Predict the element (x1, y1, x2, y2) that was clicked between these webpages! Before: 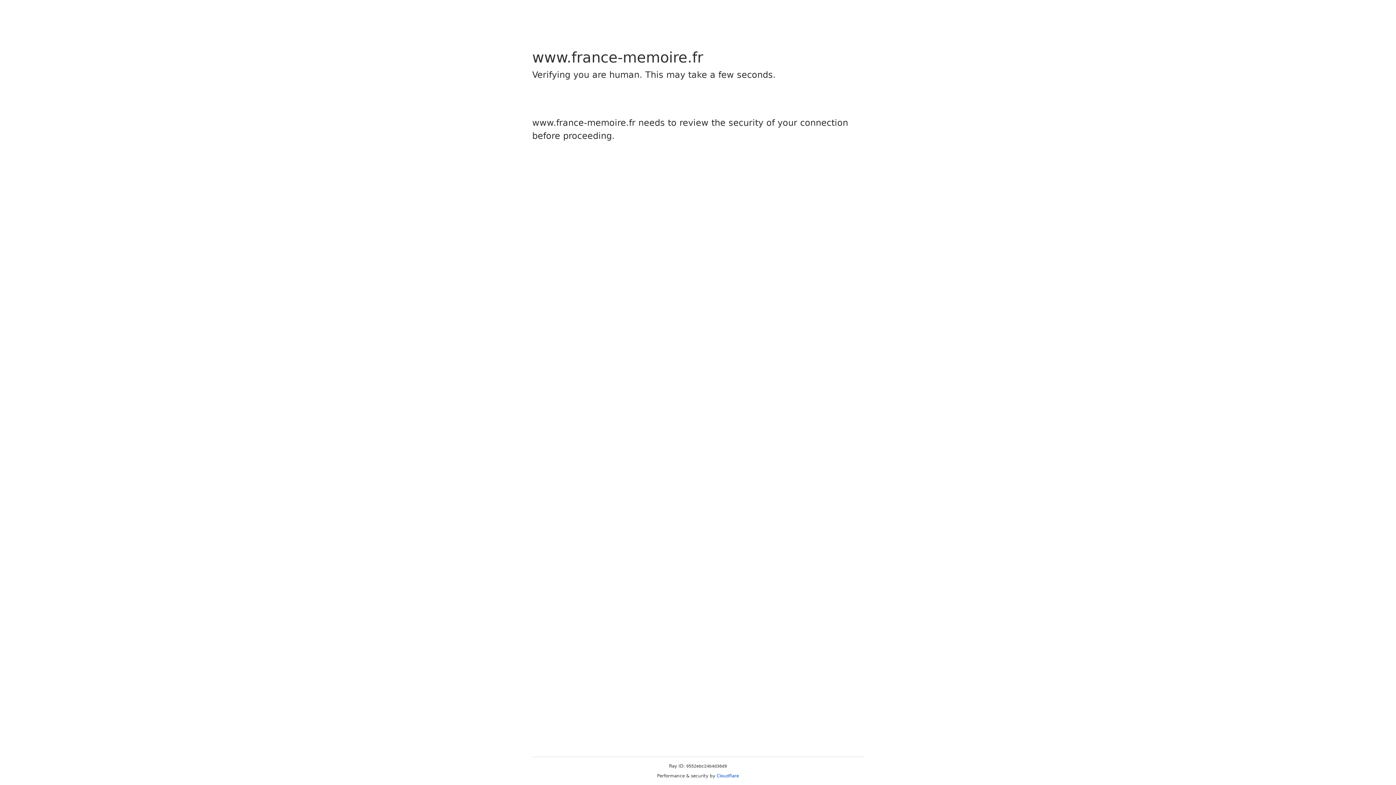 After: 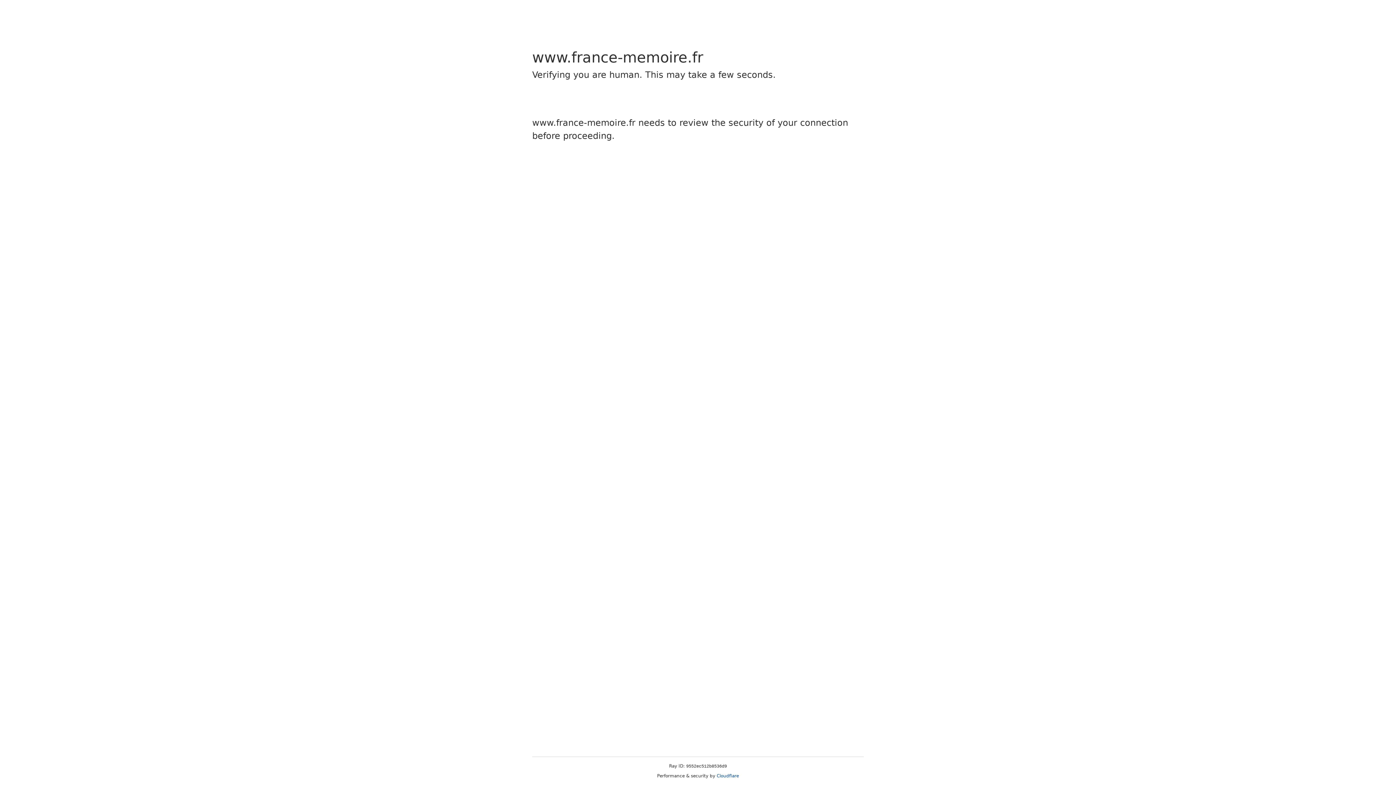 Action: label: Cloudflare bbox: (716, 773, 739, 778)